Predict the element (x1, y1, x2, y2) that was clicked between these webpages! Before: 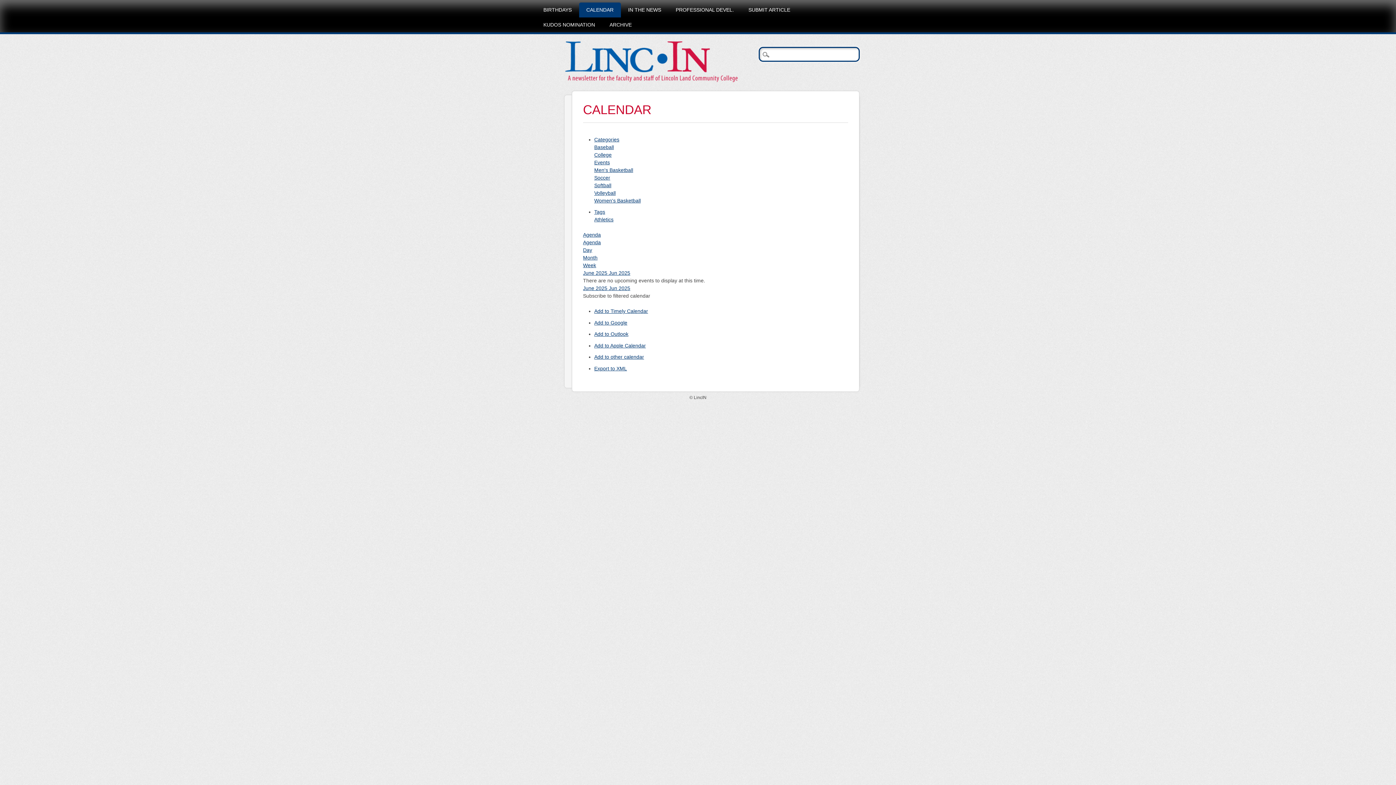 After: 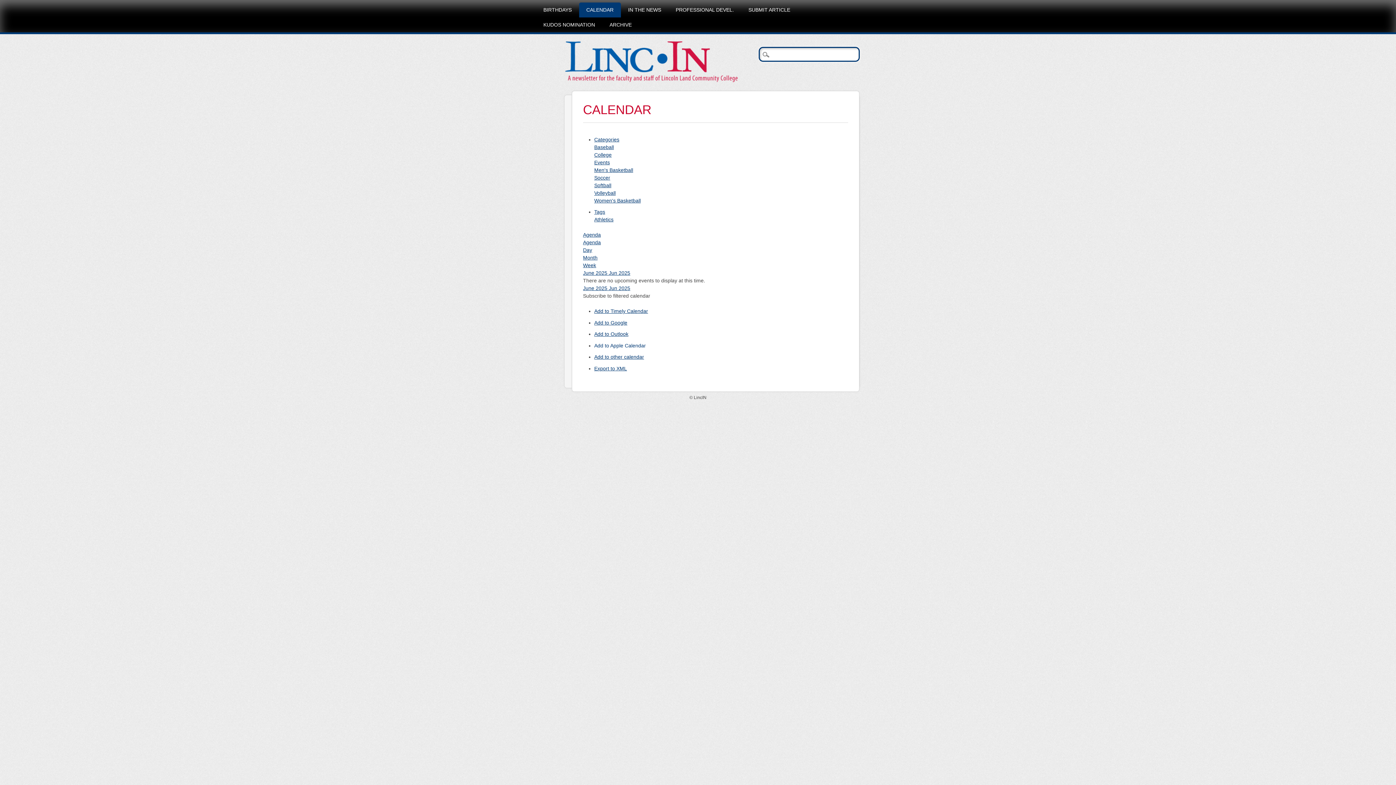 Action: bbox: (594, 342, 646, 348) label: Add to Apple Calendar